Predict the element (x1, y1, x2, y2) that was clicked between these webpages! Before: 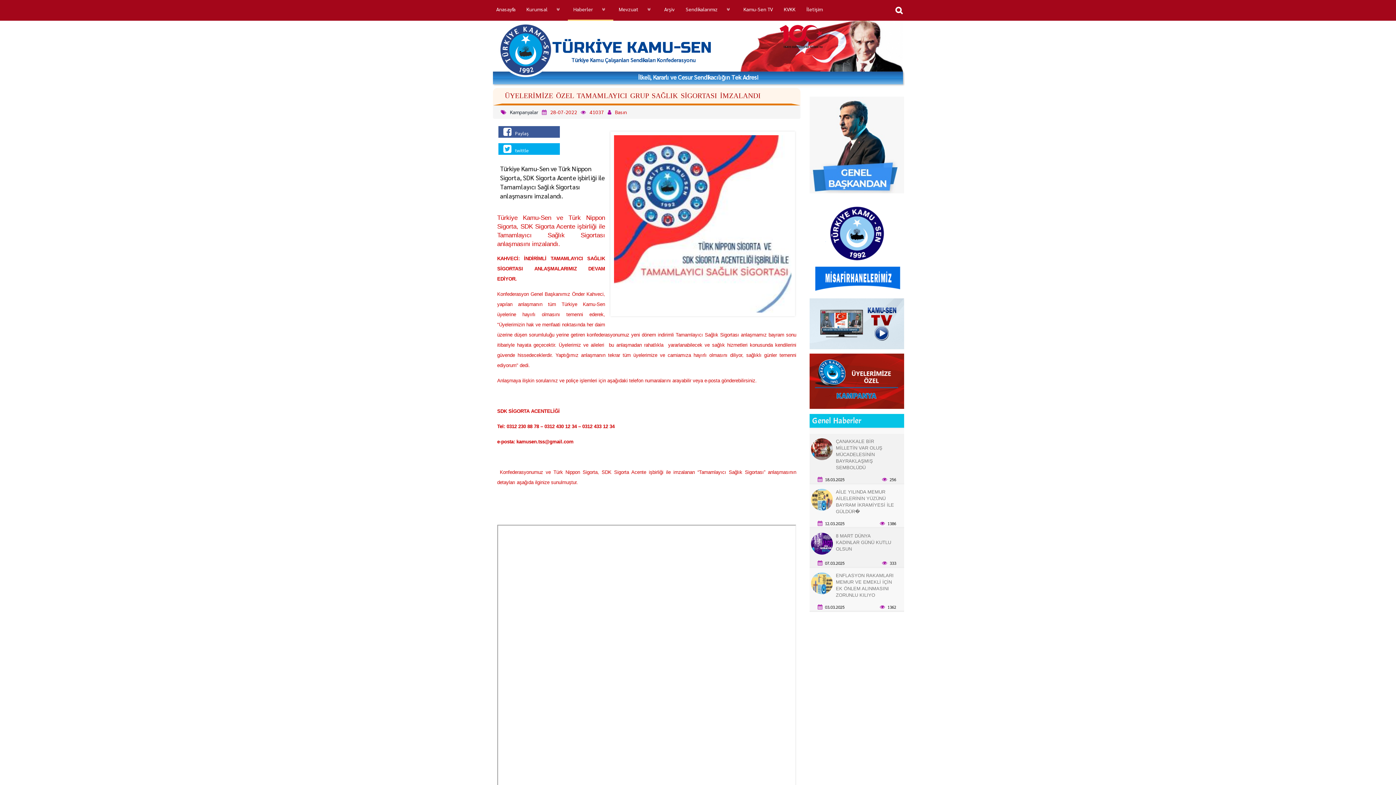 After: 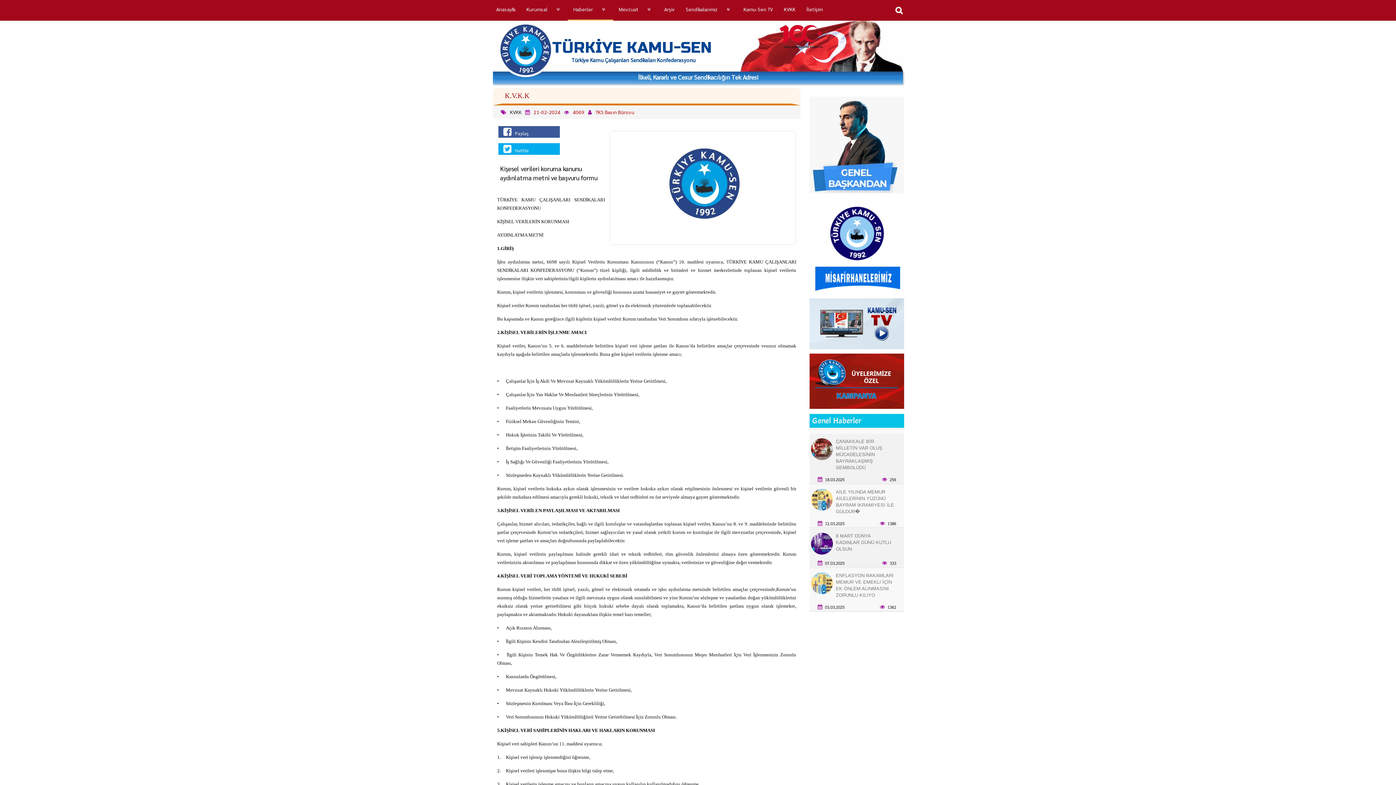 Action: bbox: (778, 0, 801, 19) label: KVKK